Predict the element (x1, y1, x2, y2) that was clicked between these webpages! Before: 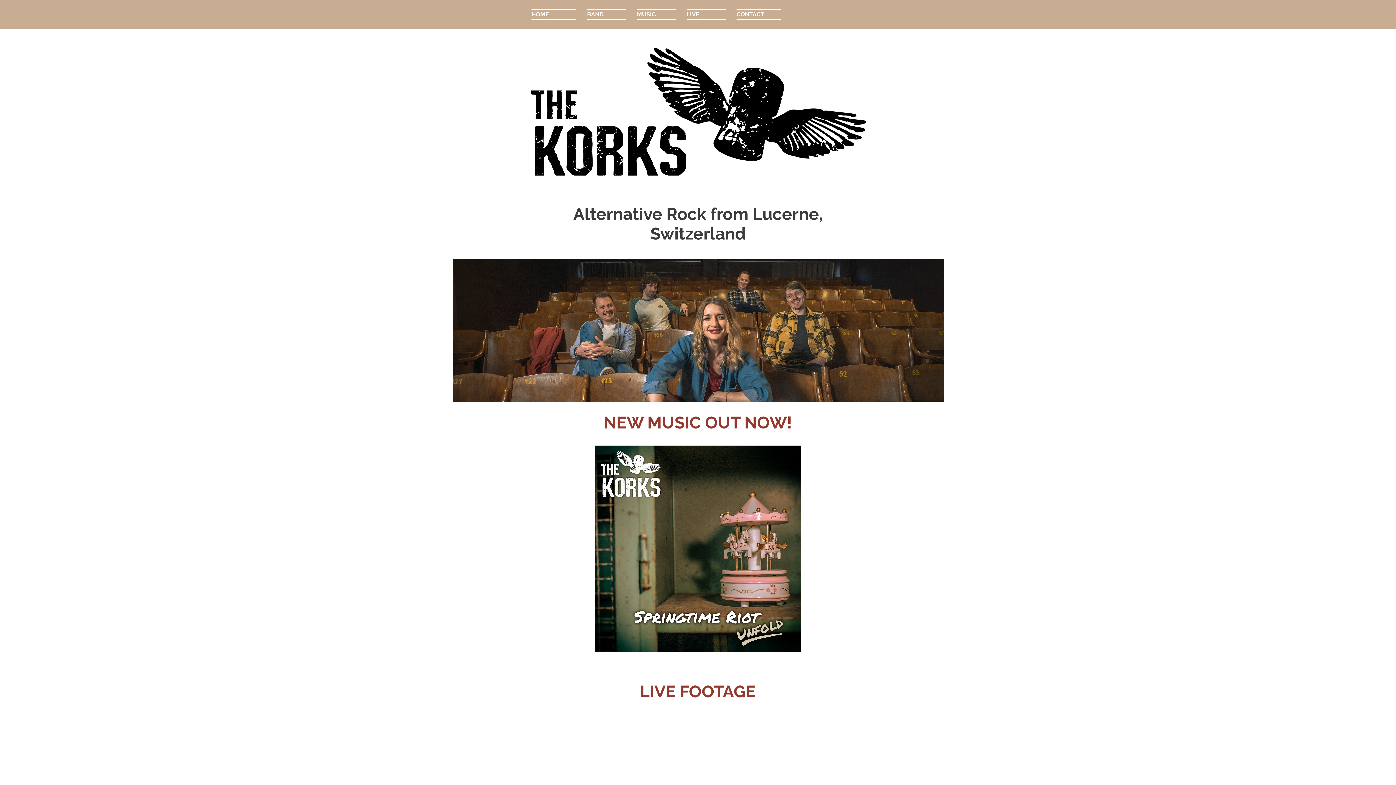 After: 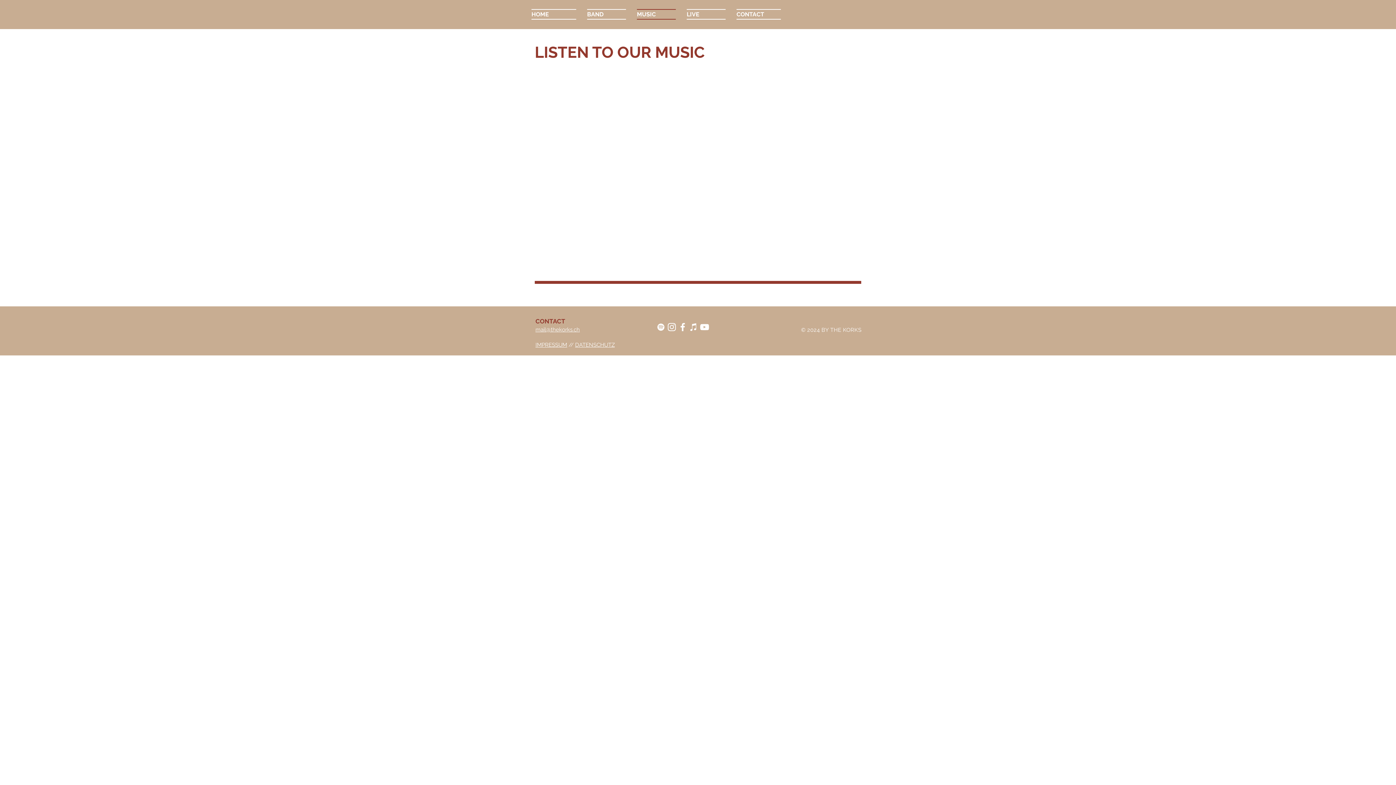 Action: label: MUSIC bbox: (631, 9, 681, 19)